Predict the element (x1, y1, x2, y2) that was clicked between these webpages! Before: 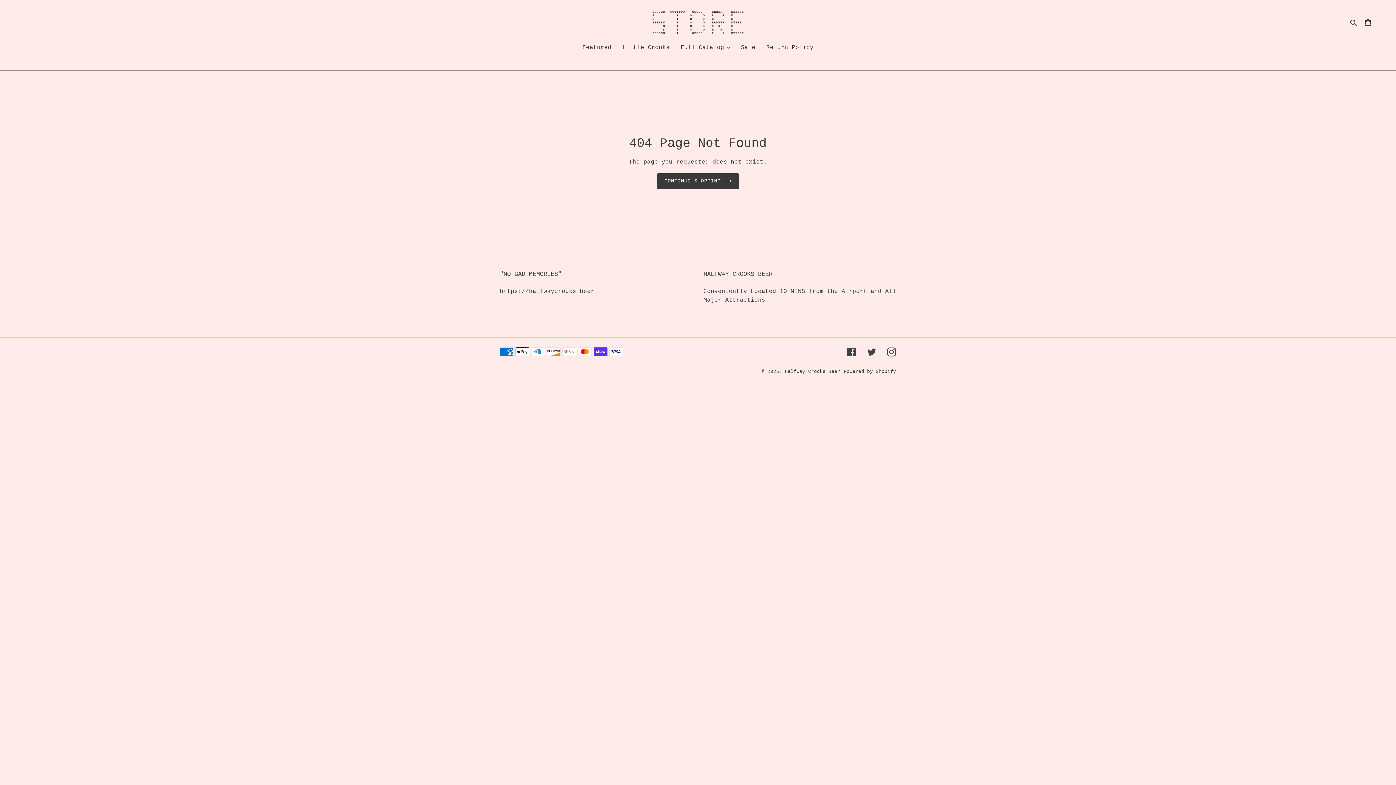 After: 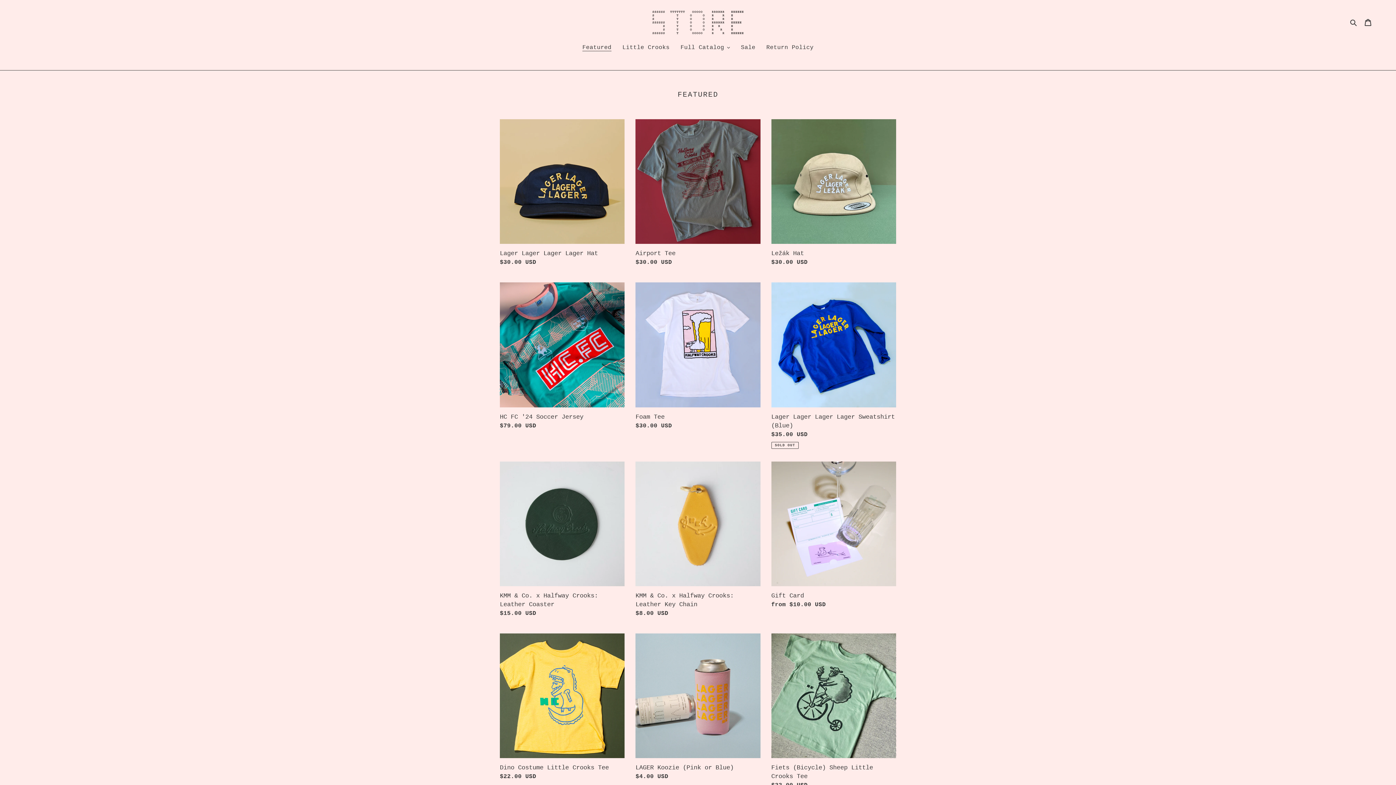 Action: bbox: (657, 173, 738, 189) label: CONTINUE SHOPPING